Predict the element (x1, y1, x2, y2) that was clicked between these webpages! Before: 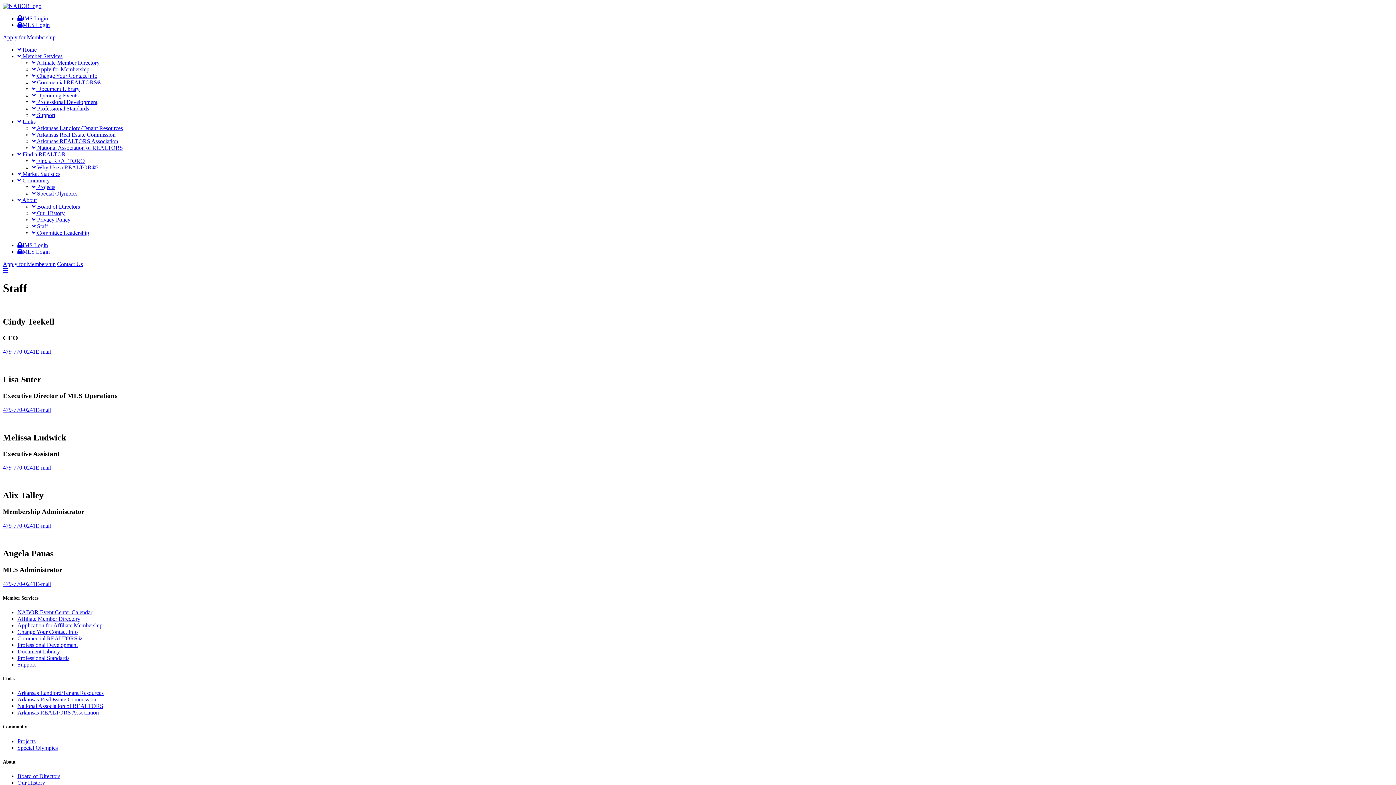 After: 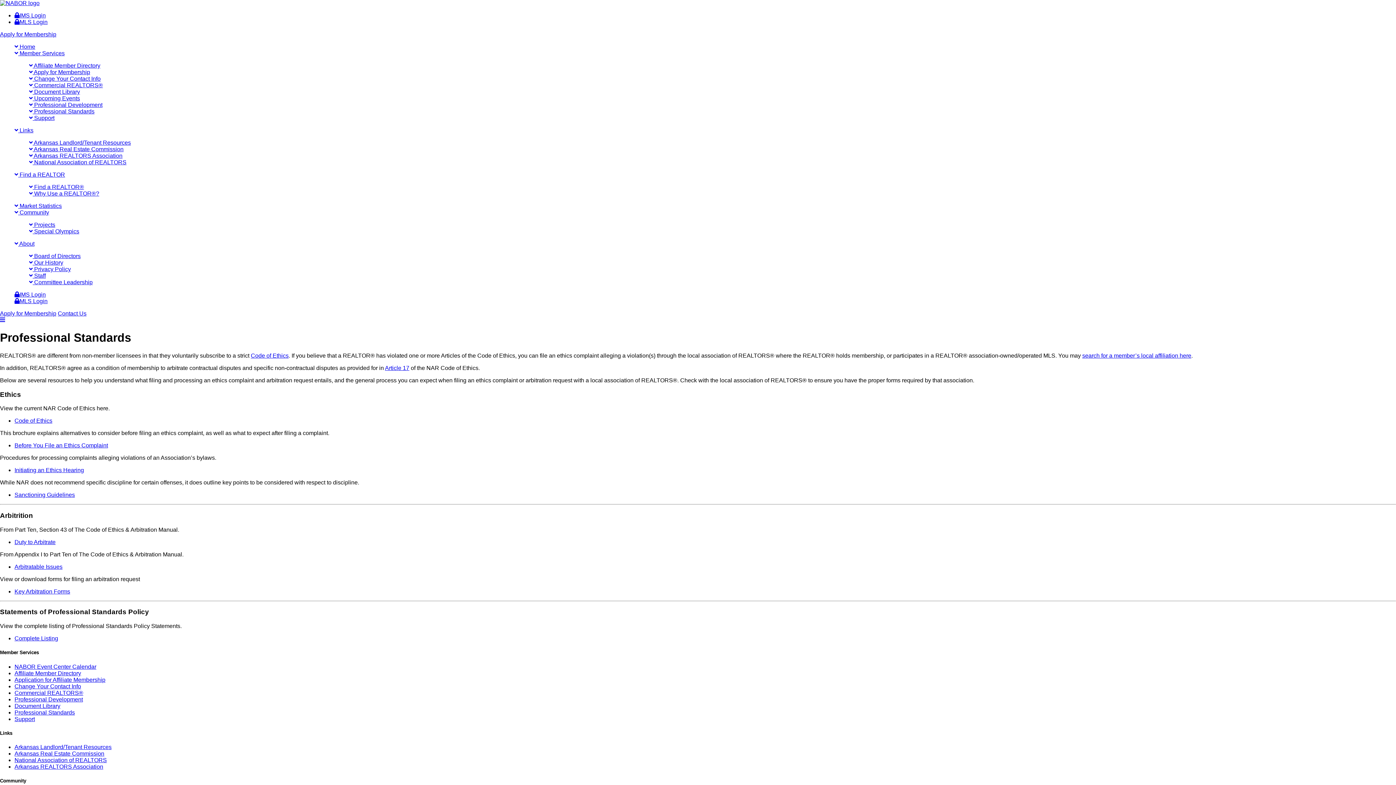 Action: label: Professional Standards bbox: (17, 655, 69, 661)